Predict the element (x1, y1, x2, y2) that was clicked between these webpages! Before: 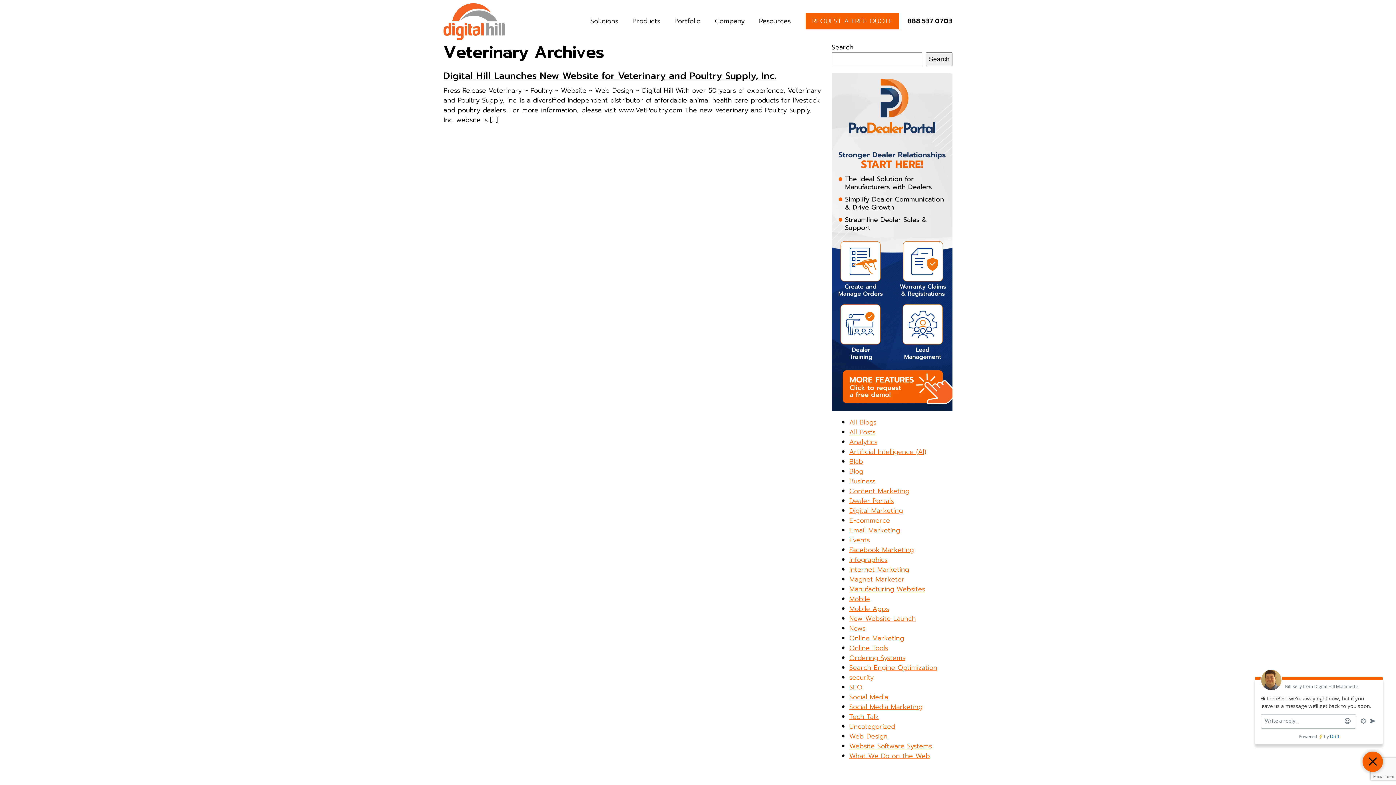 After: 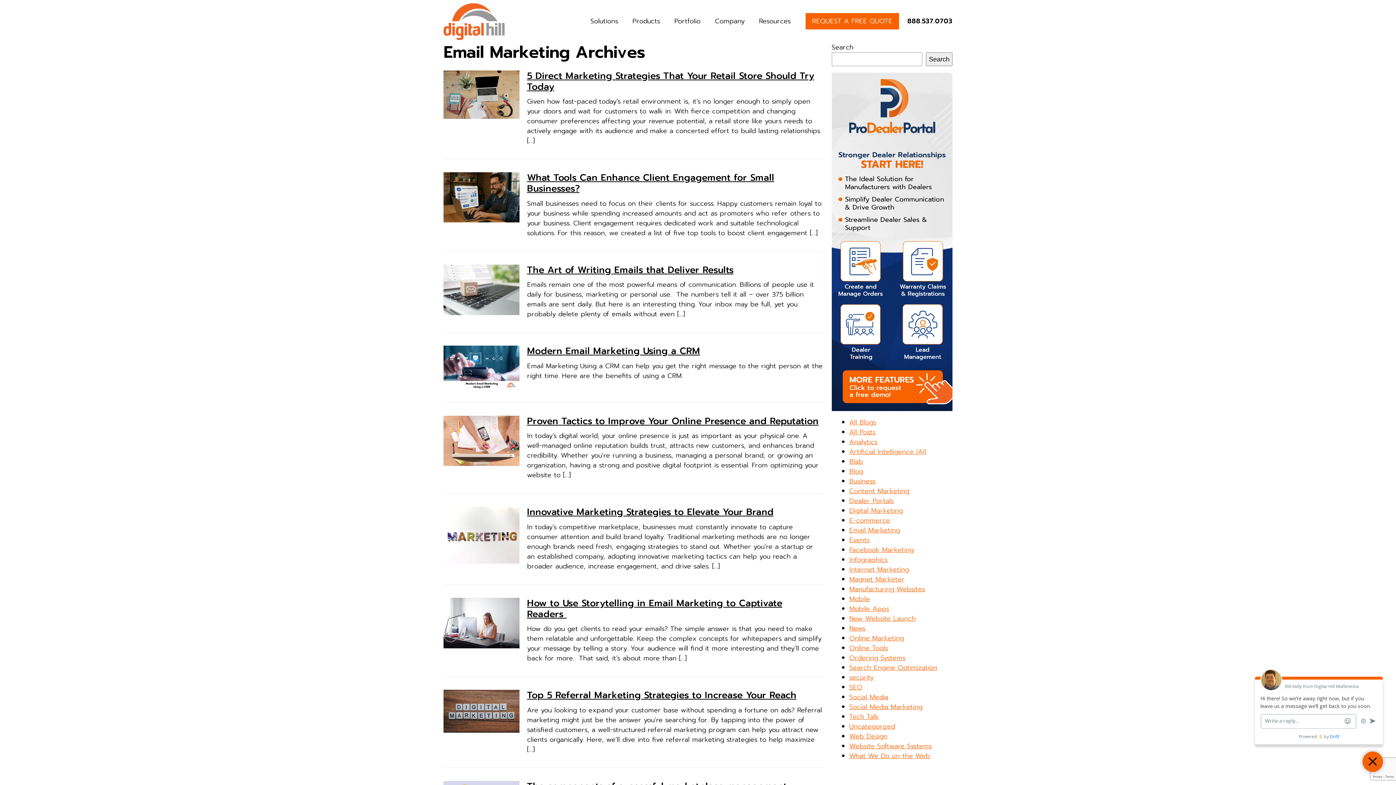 Action: label: Email Marketing bbox: (849, 525, 900, 535)